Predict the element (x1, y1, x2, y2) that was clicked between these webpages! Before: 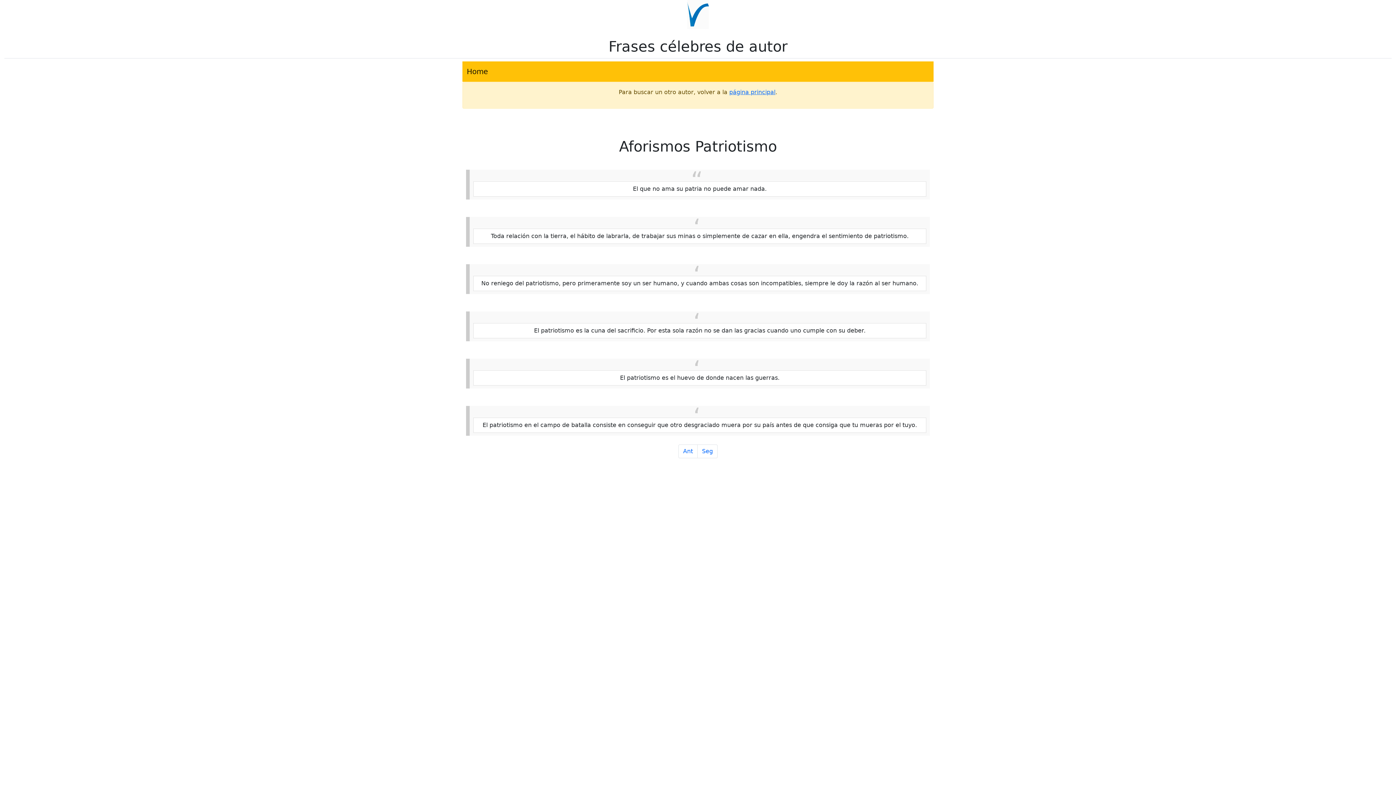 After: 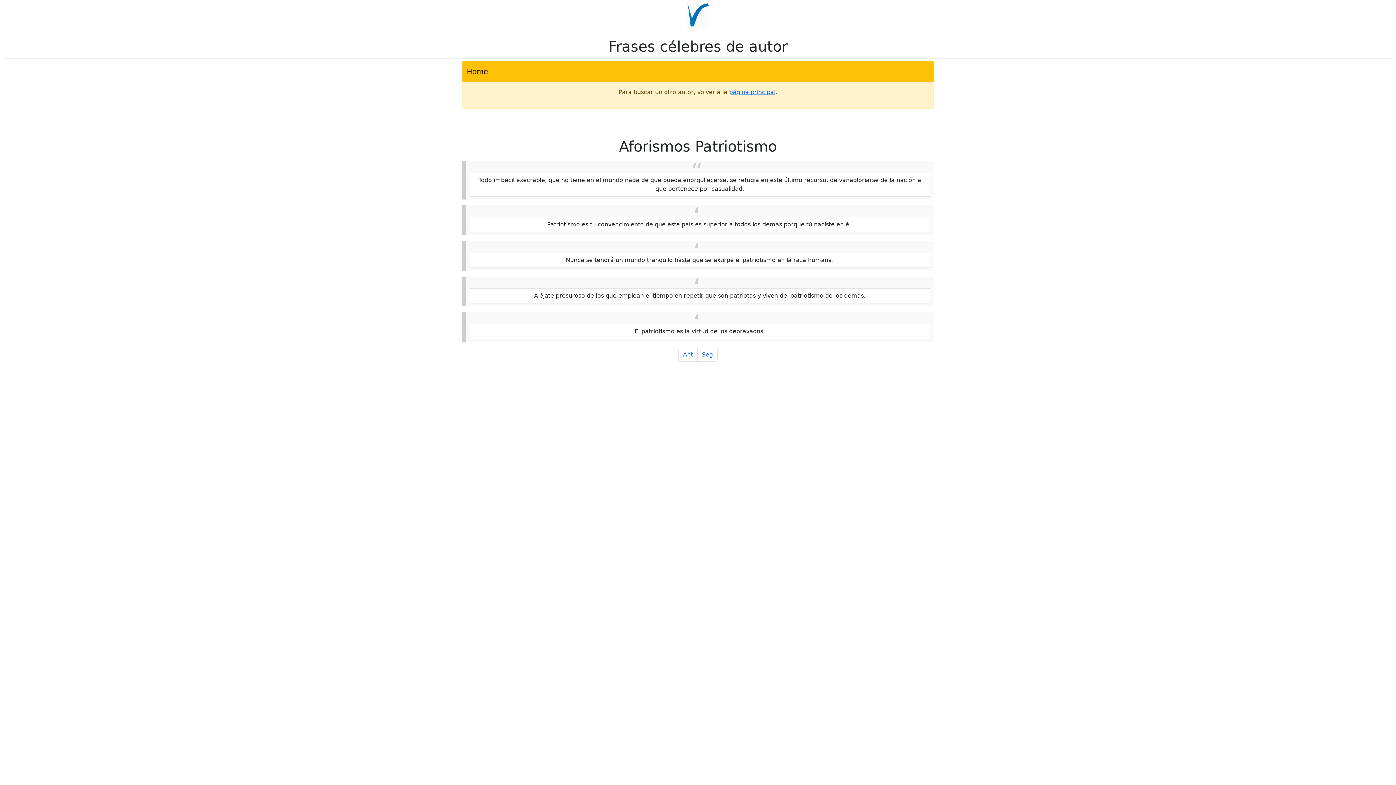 Action: bbox: (697, 444, 717, 458) label: Página Seguiente